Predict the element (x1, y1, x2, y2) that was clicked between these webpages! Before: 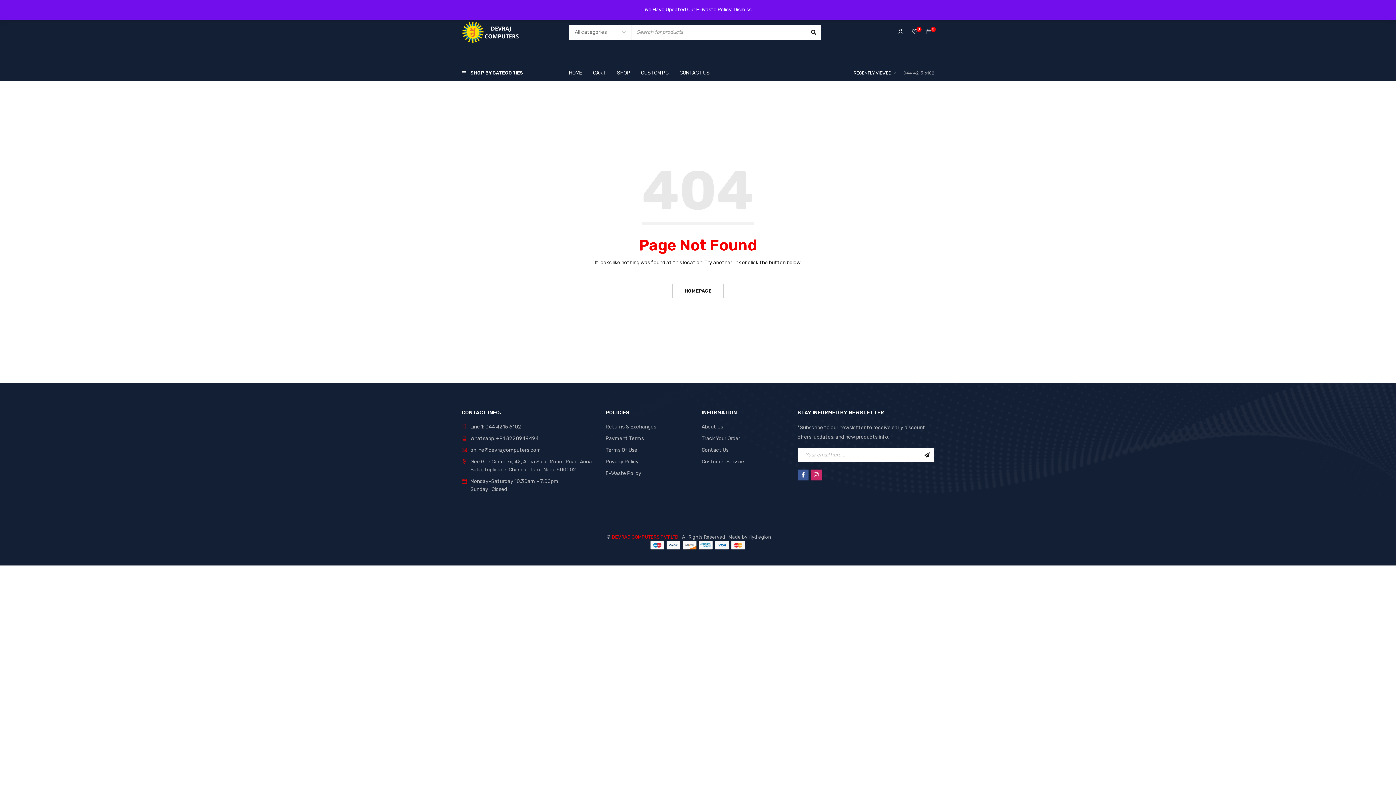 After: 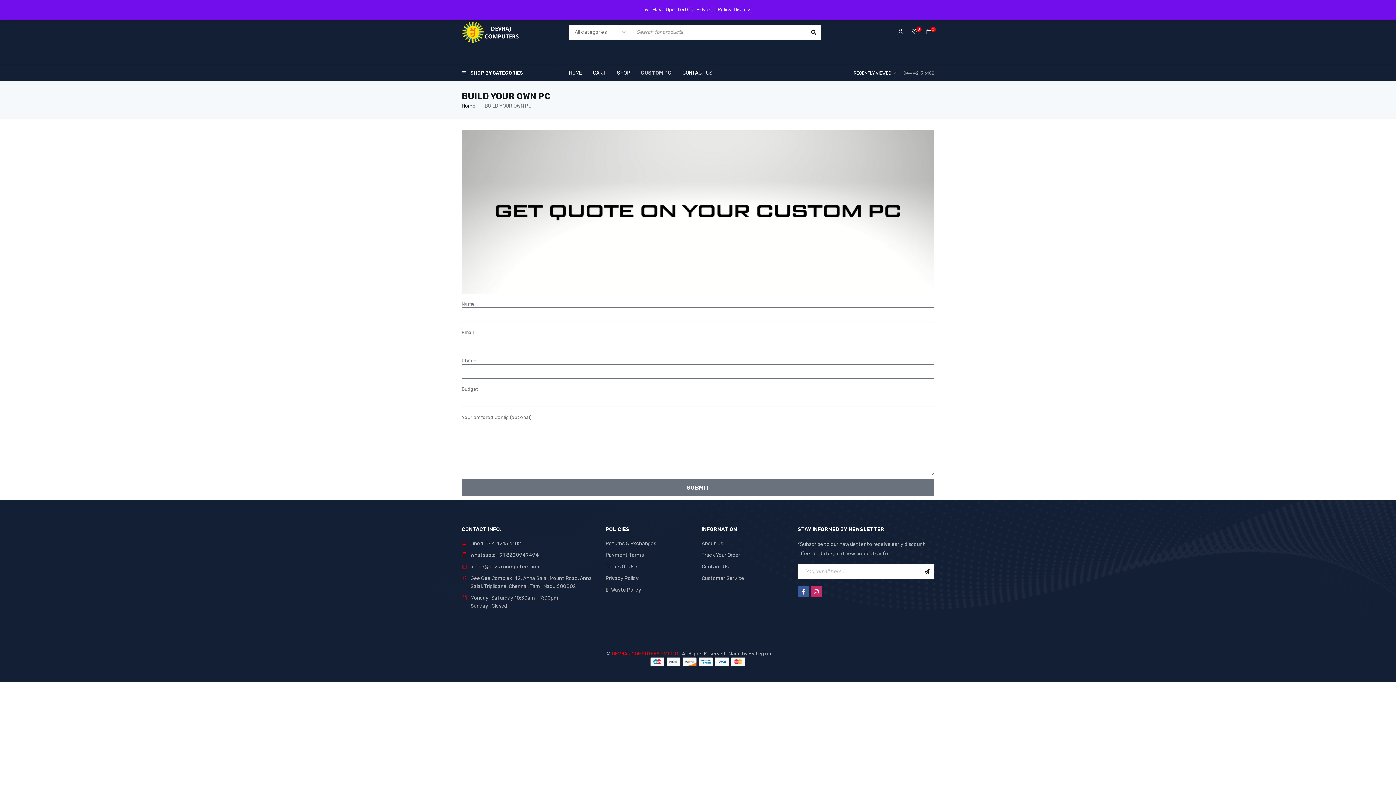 Action: label: CUSTOM PC bbox: (641, 67, 668, 78)